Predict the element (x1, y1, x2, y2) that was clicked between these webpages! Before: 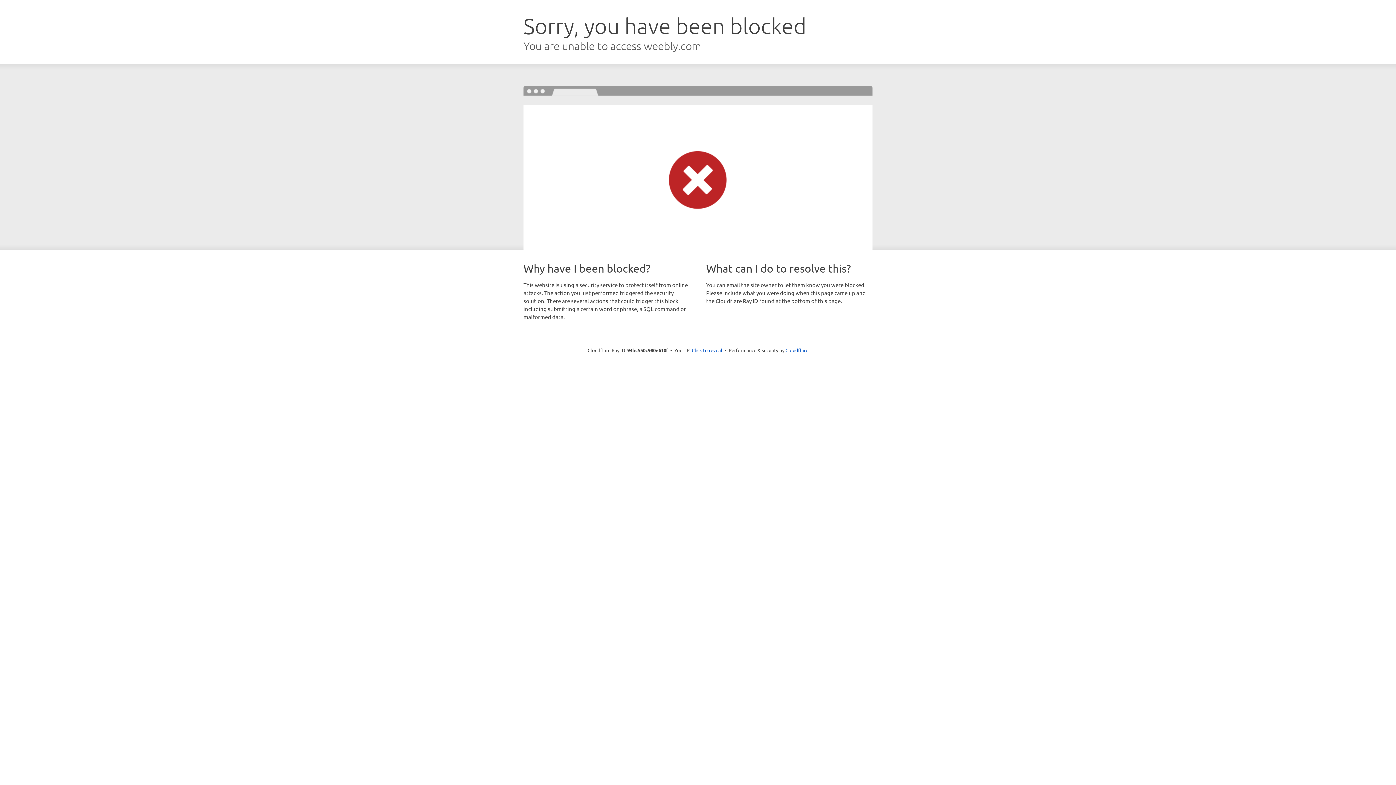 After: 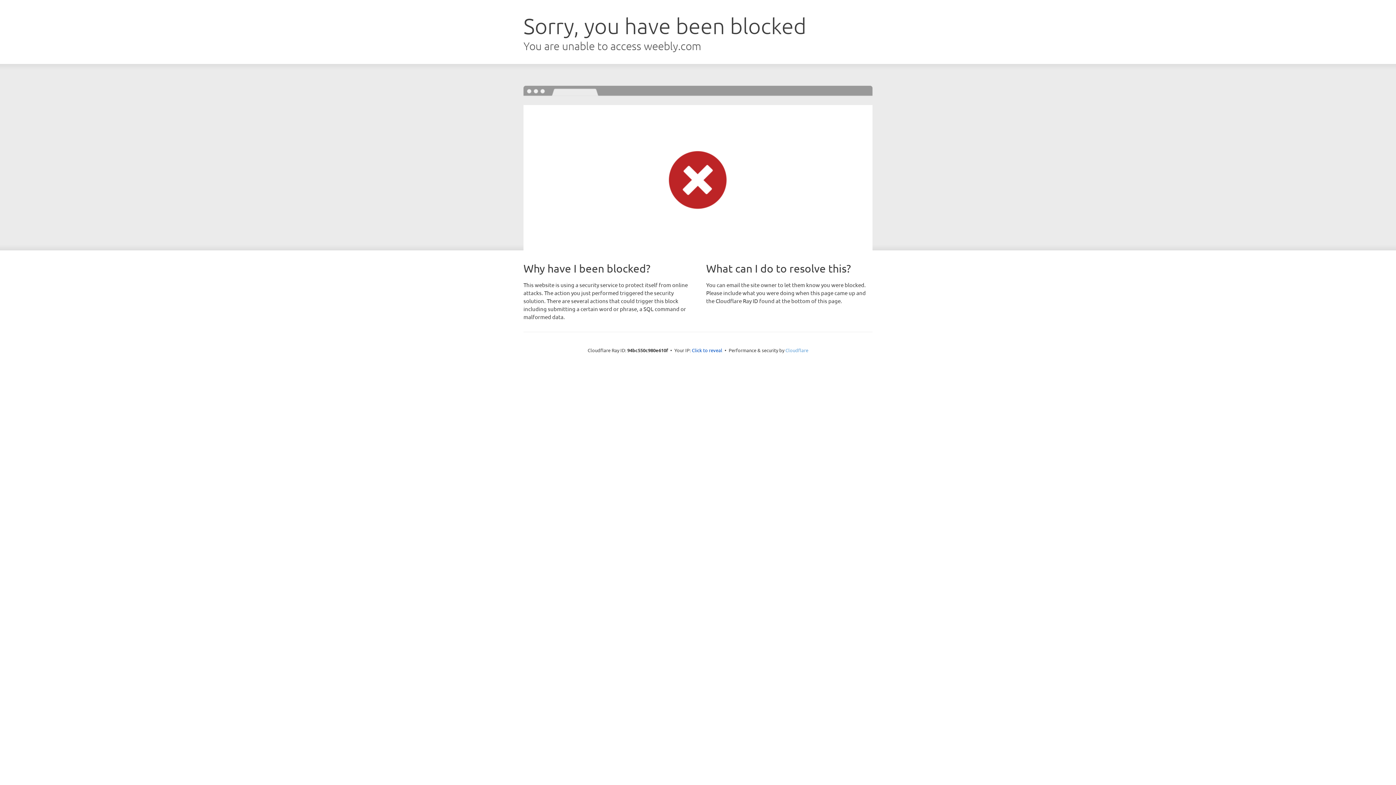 Action: label: Cloudflare bbox: (785, 347, 808, 353)